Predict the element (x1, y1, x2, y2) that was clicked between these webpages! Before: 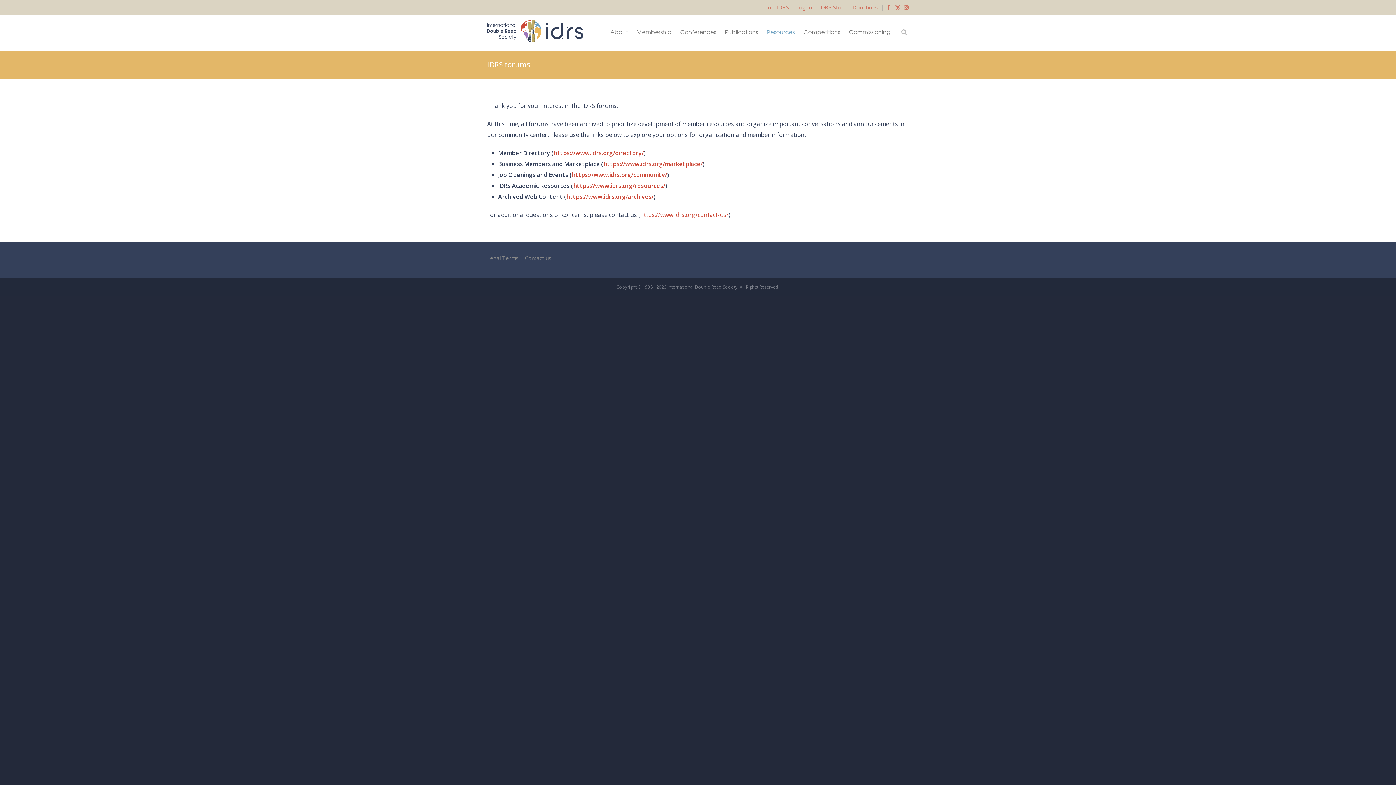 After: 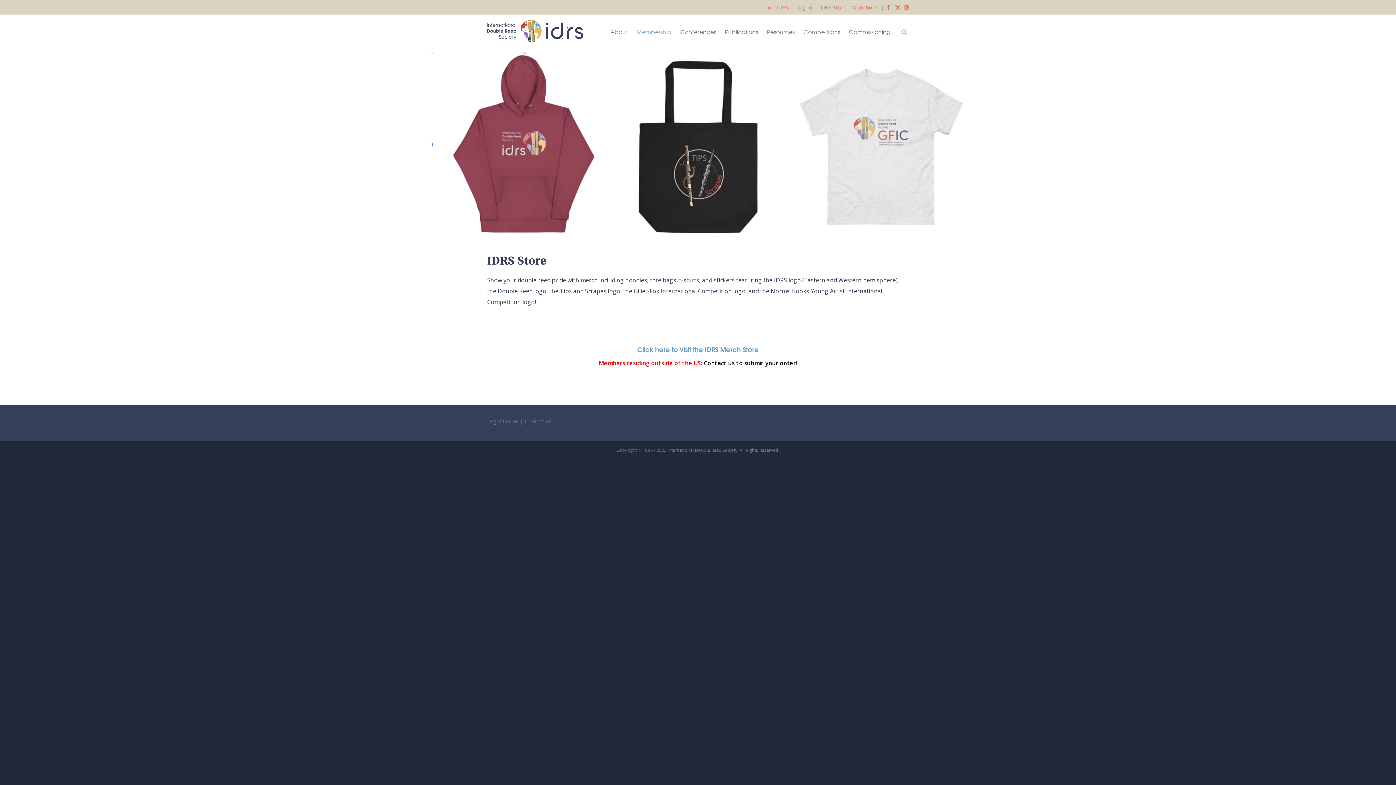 Action: bbox: (819, 3, 846, 10) label: IDRS Store